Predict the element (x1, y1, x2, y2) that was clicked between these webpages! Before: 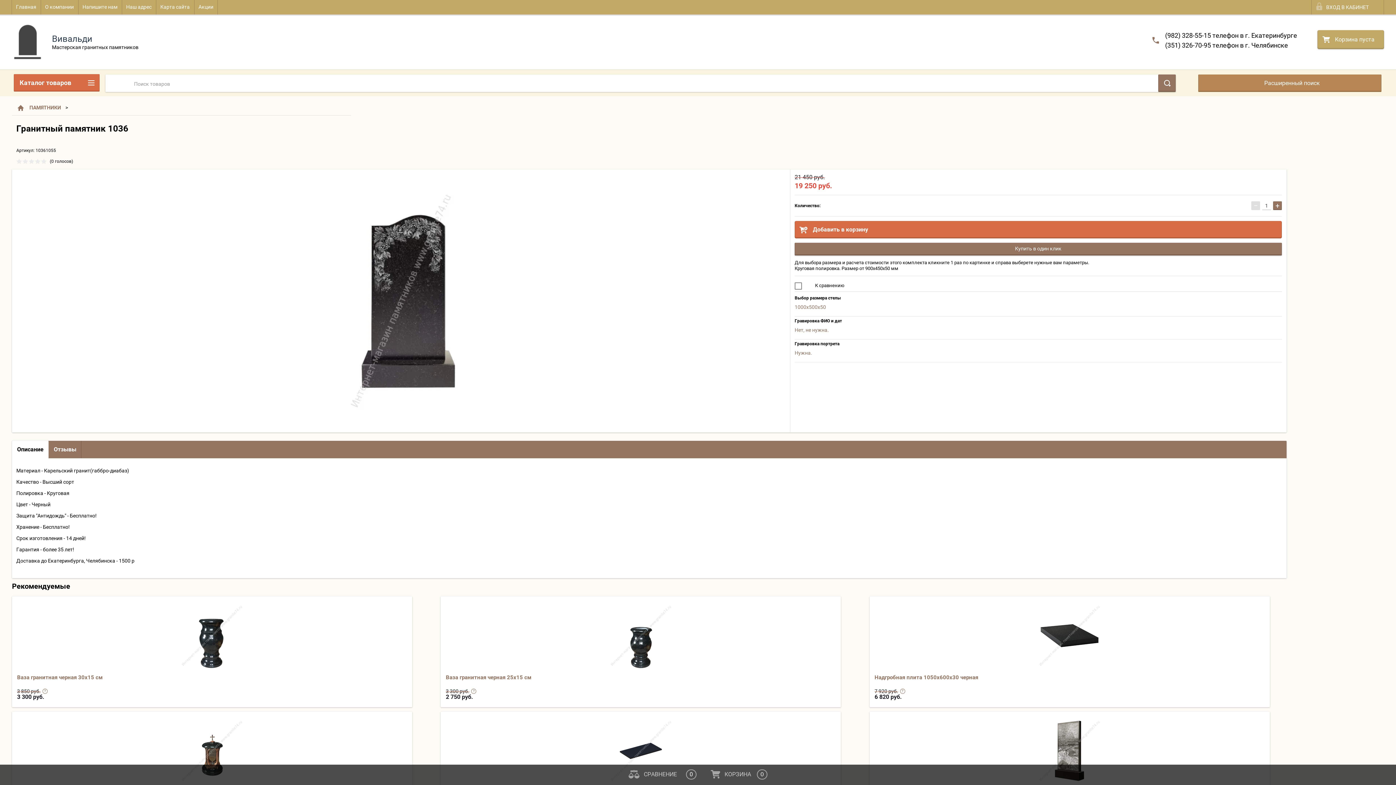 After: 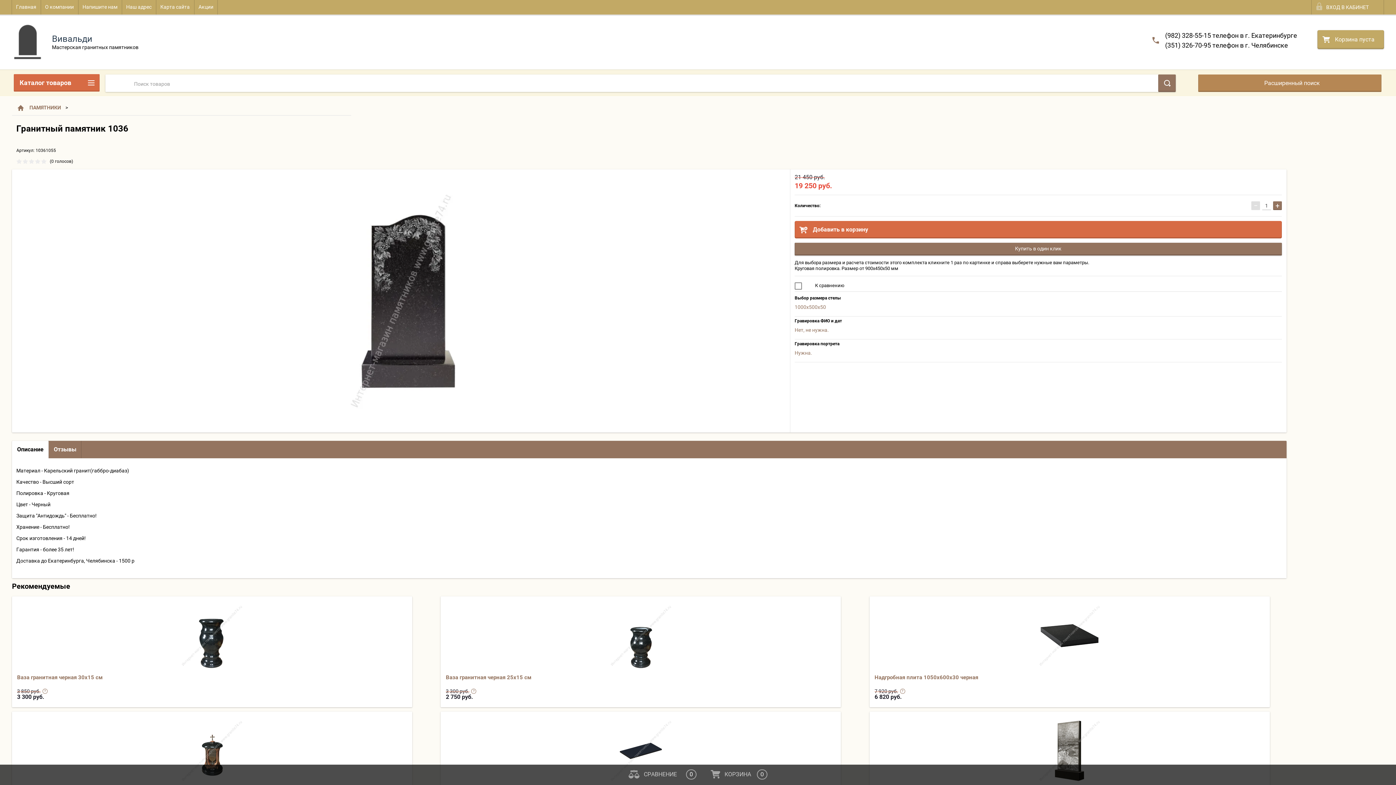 Action: label: СРАВНЕНИЕ bbox: (644, 771, 677, 778)